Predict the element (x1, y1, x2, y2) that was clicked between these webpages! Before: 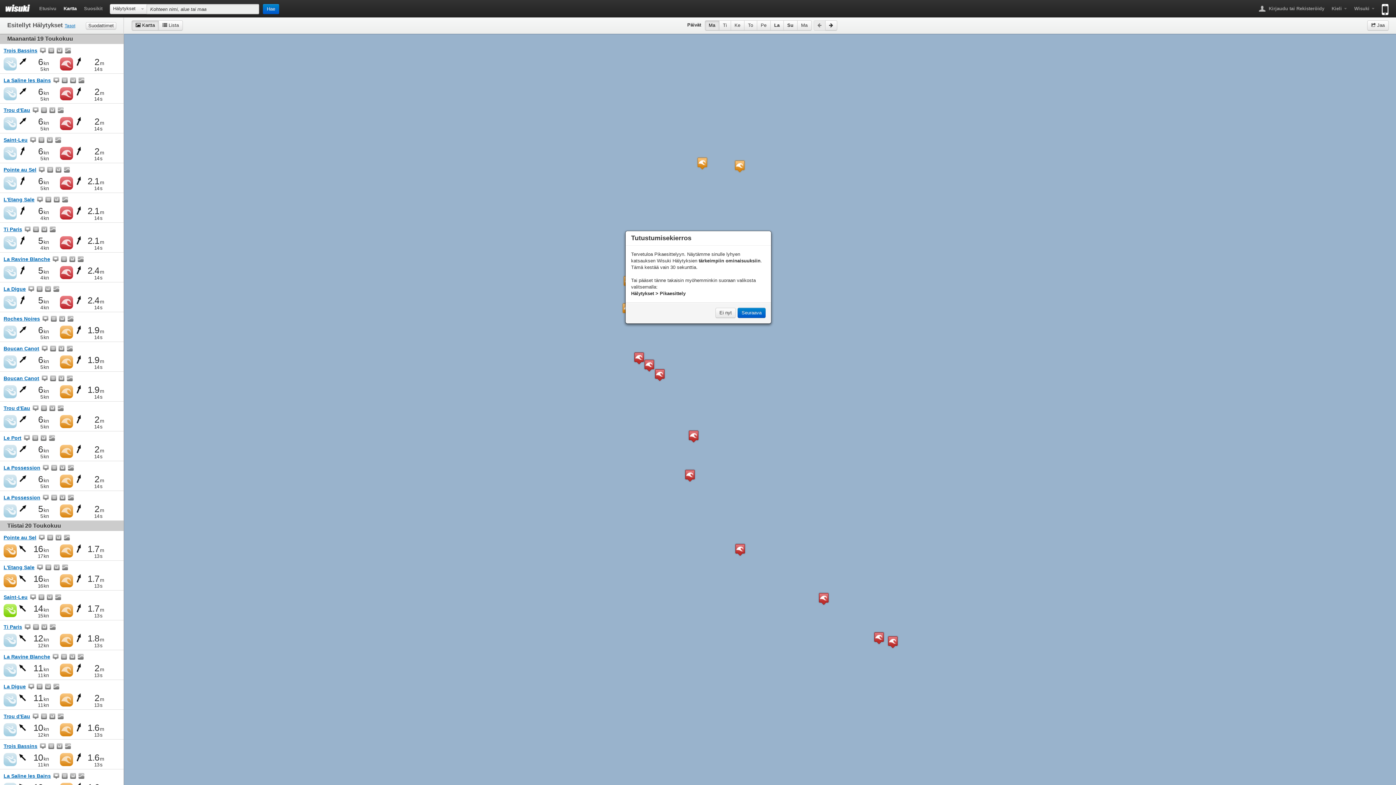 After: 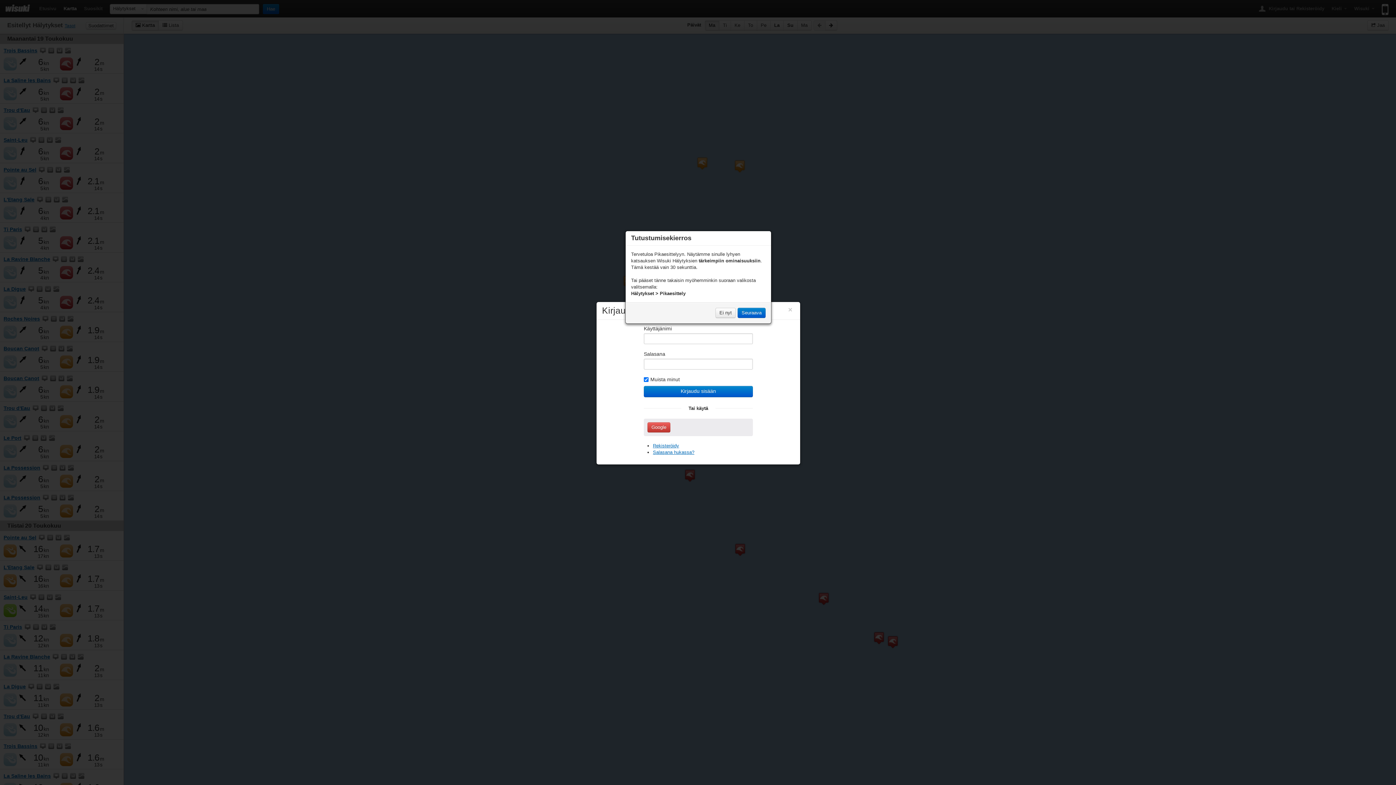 Action: label: Suosikit bbox: (80, 1, 106, 15)